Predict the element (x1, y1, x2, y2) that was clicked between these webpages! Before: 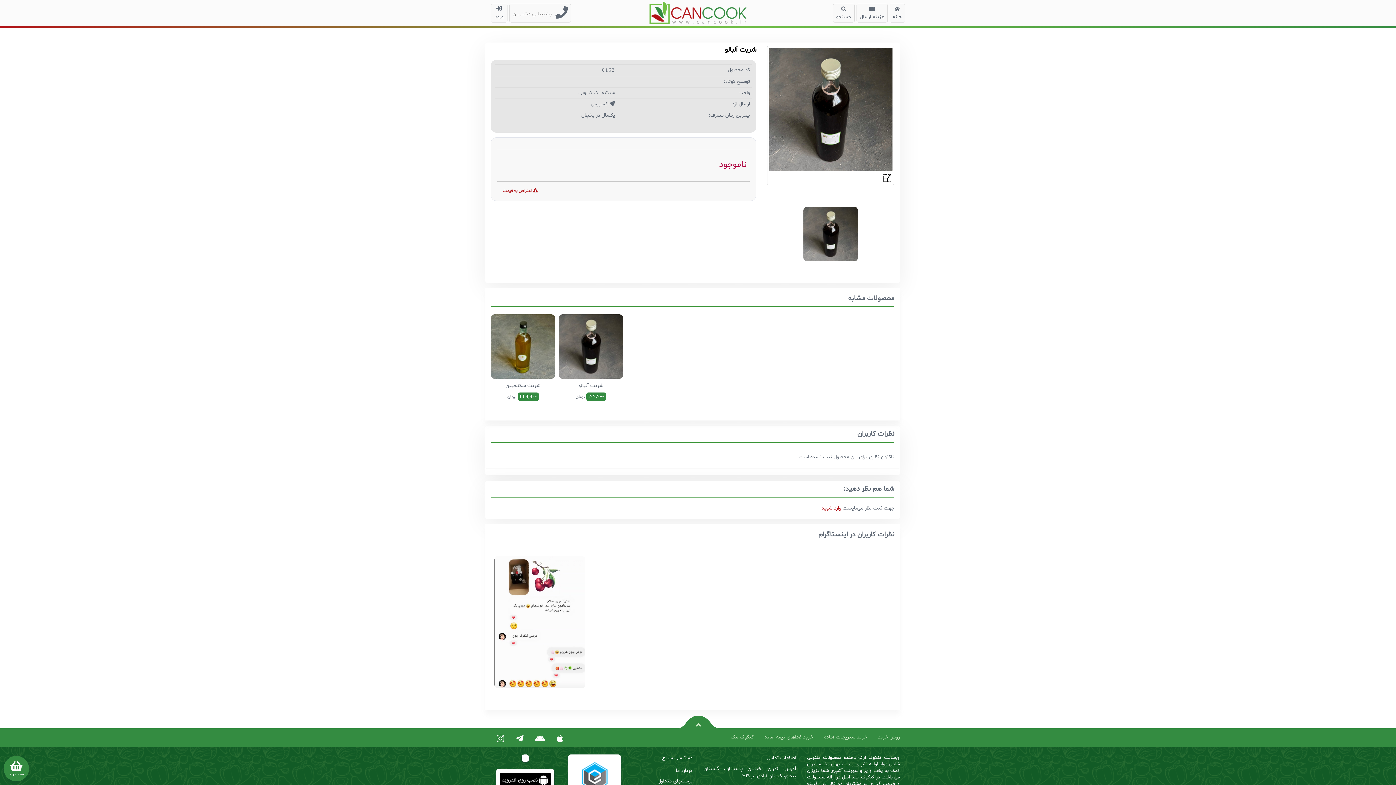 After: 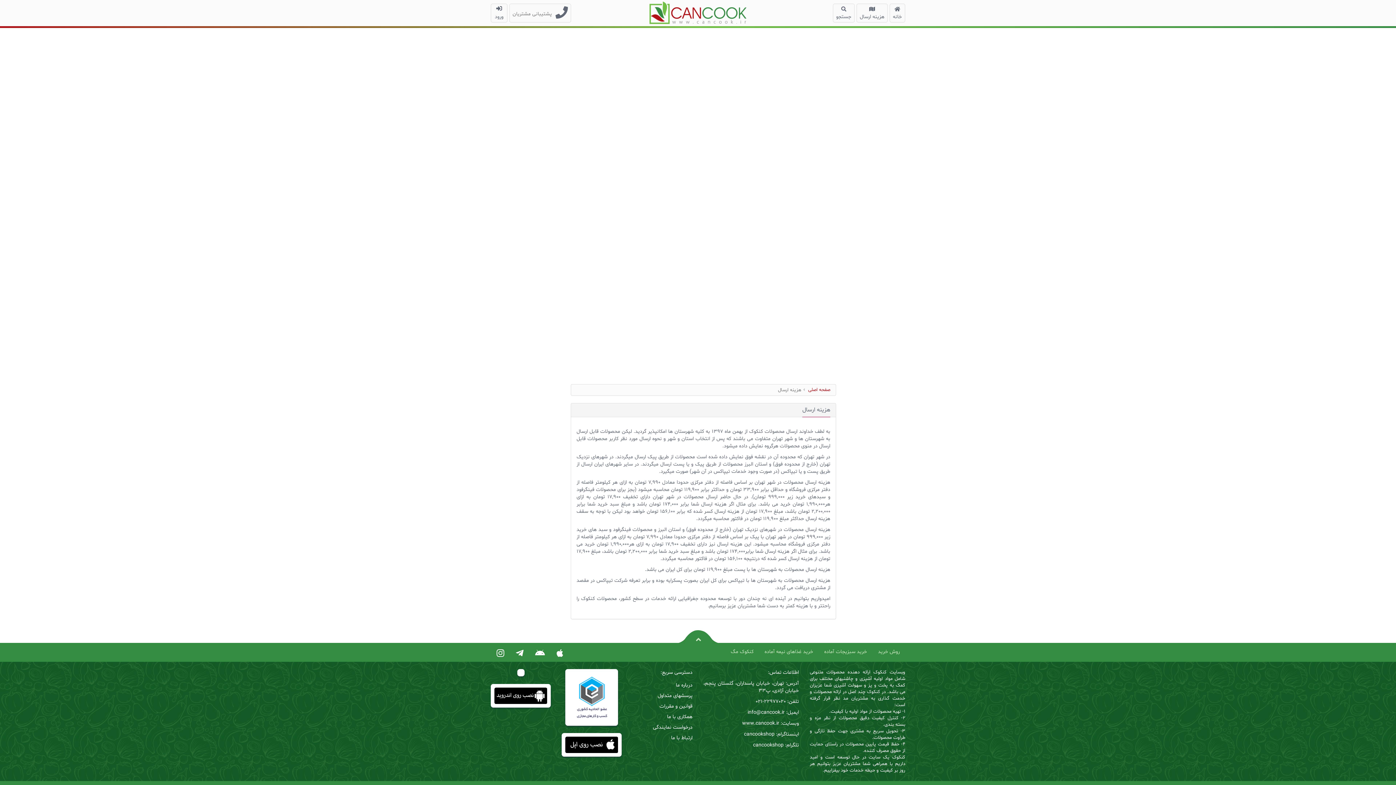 Action: label: هزینه ارسال bbox: (856, 3, 888, 22)